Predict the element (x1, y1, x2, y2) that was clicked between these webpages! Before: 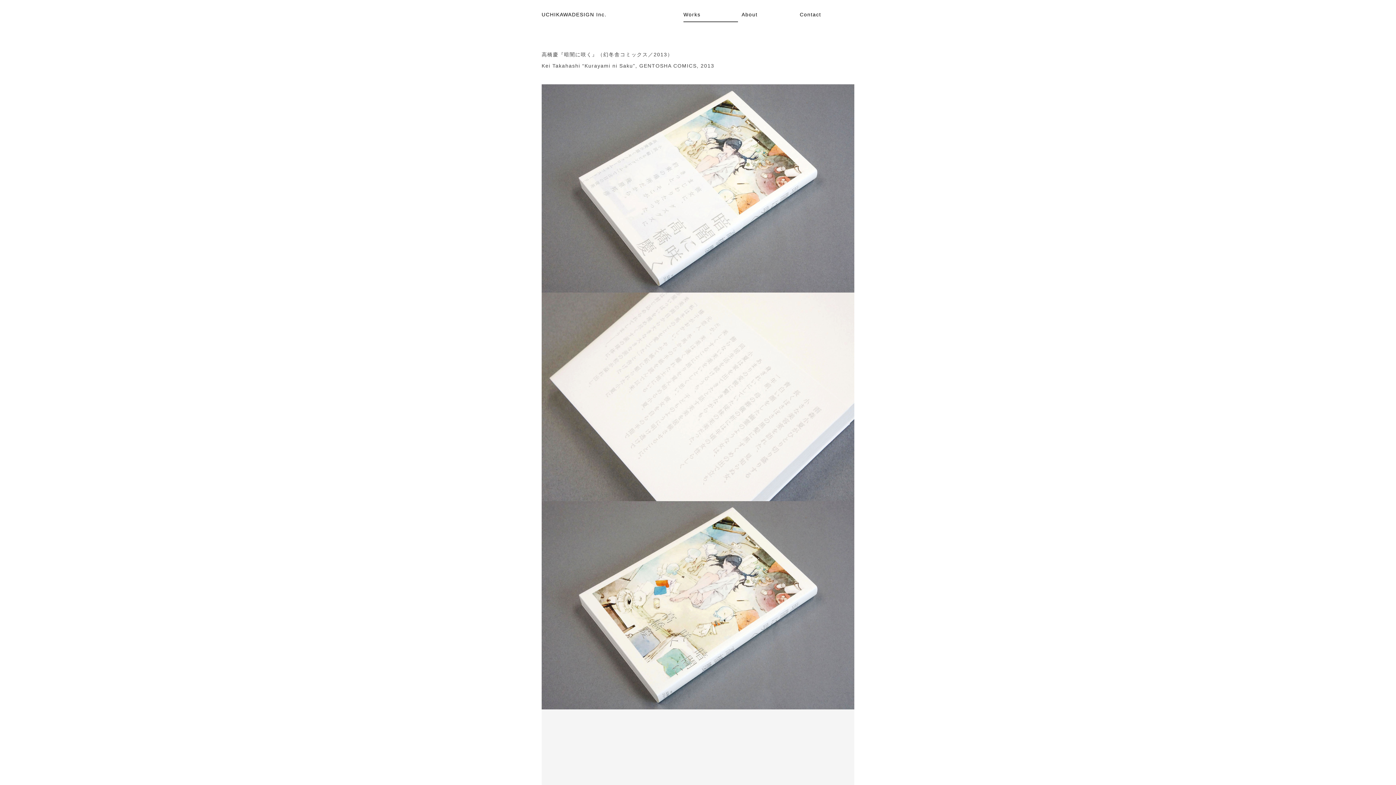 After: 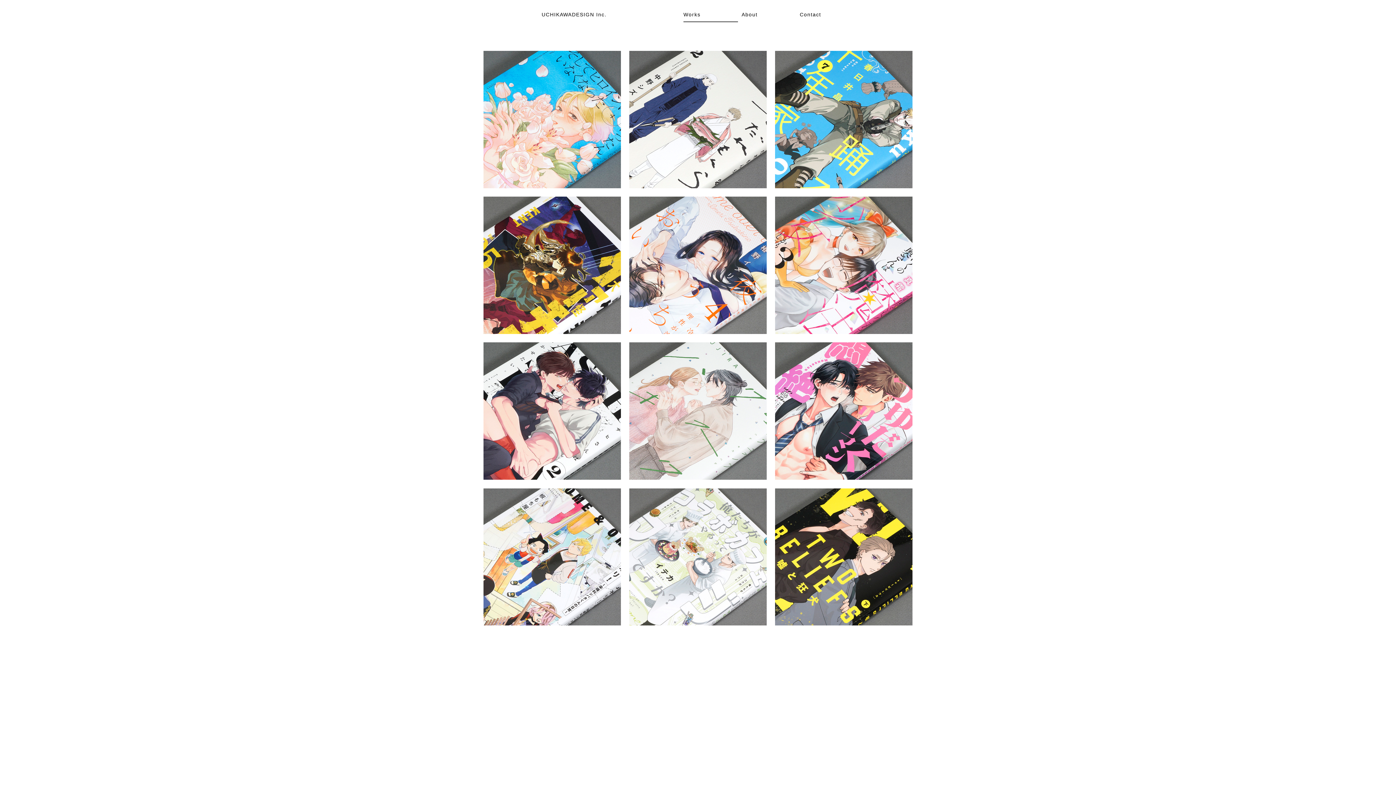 Action: label: UCHIKAWADESIGN Inc. bbox: (541, 11, 606, 17)